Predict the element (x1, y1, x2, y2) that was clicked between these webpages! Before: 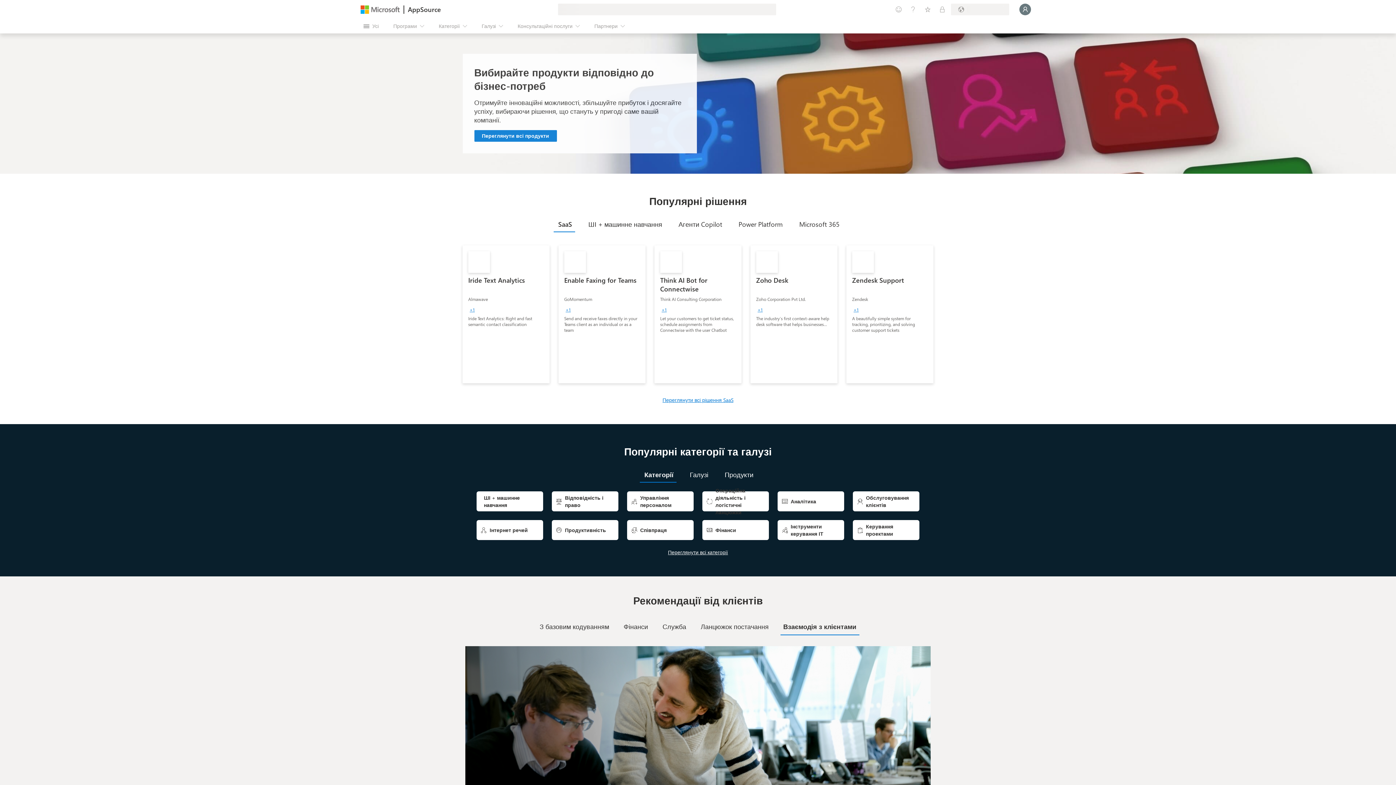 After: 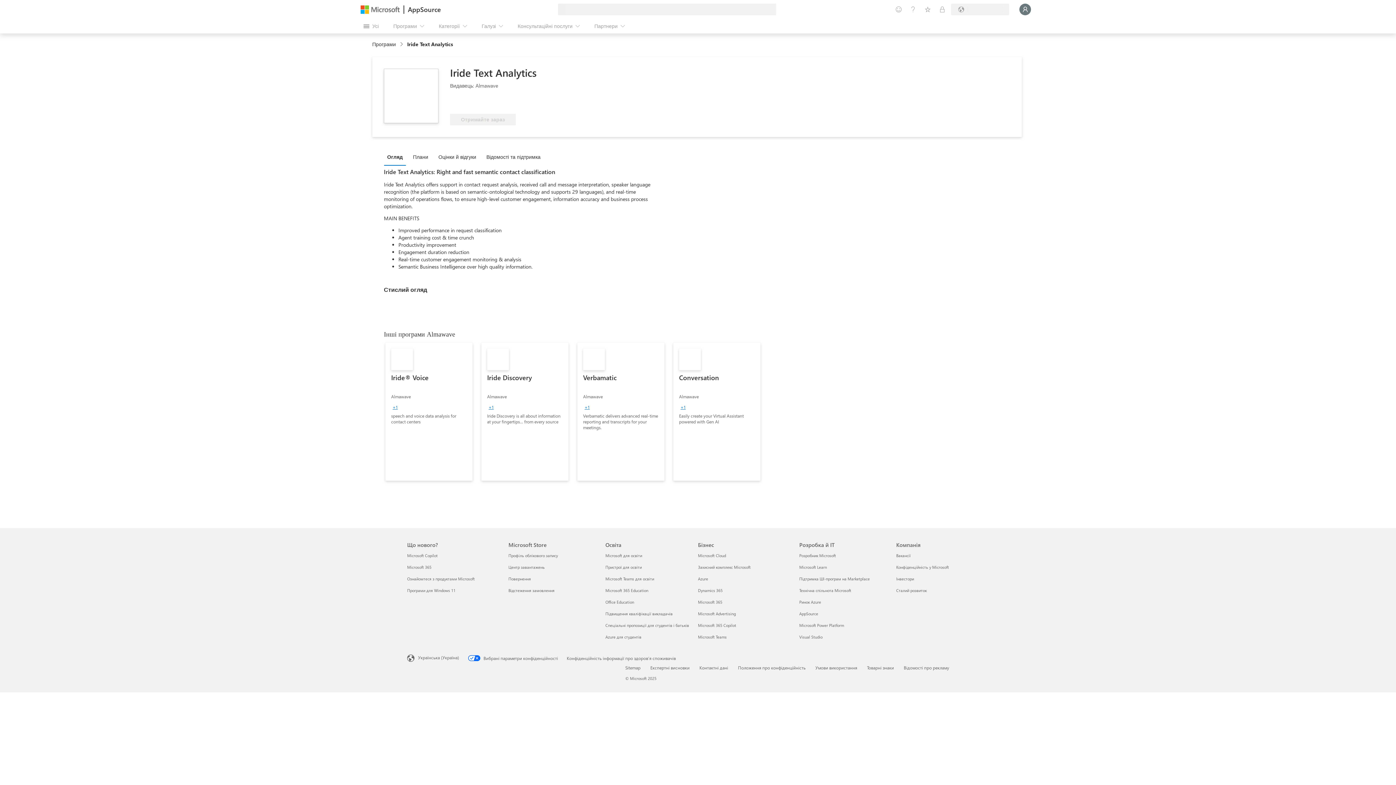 Action: bbox: (462, 245, 549, 383) label: Iride Text Analytics
Almawave
+1
Iride Text Analytics: Right and fast semantic contact classification